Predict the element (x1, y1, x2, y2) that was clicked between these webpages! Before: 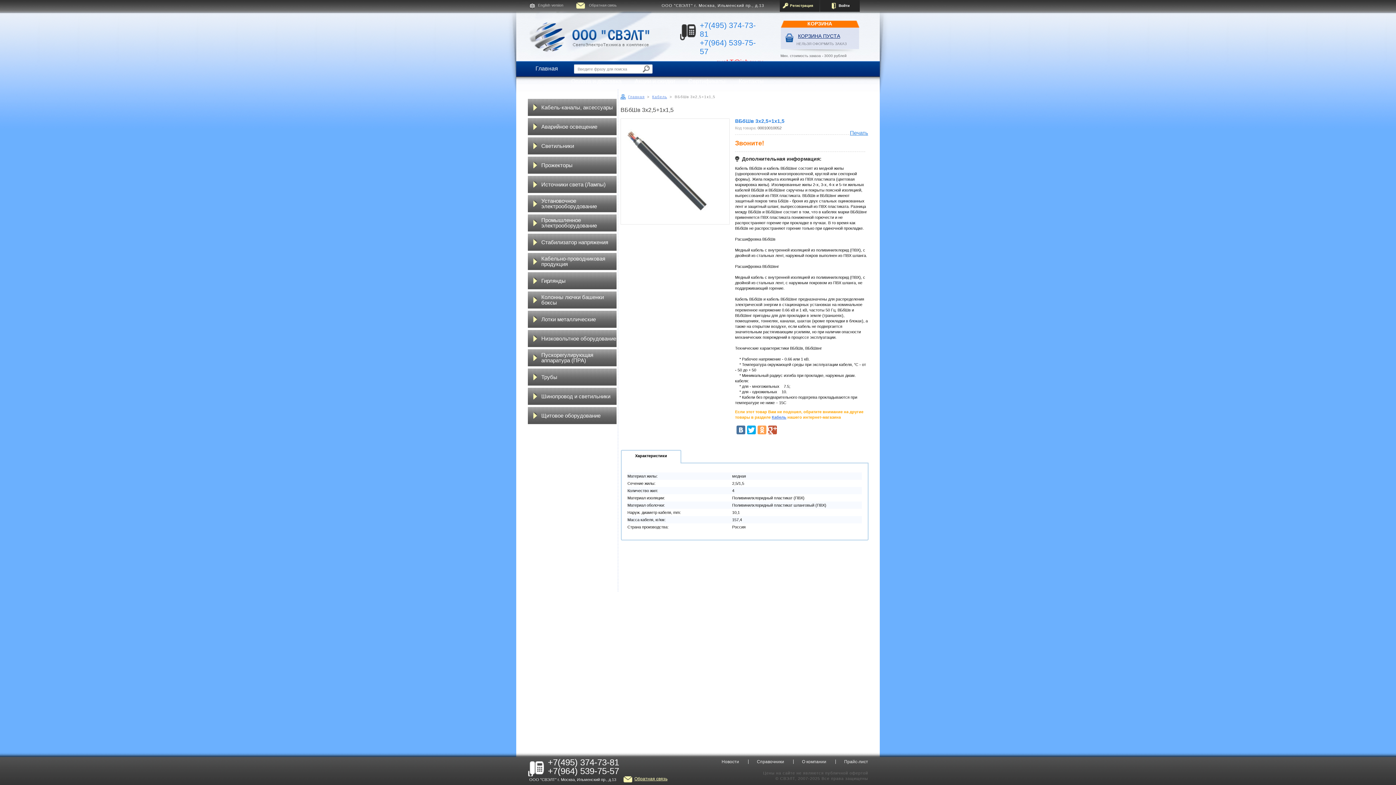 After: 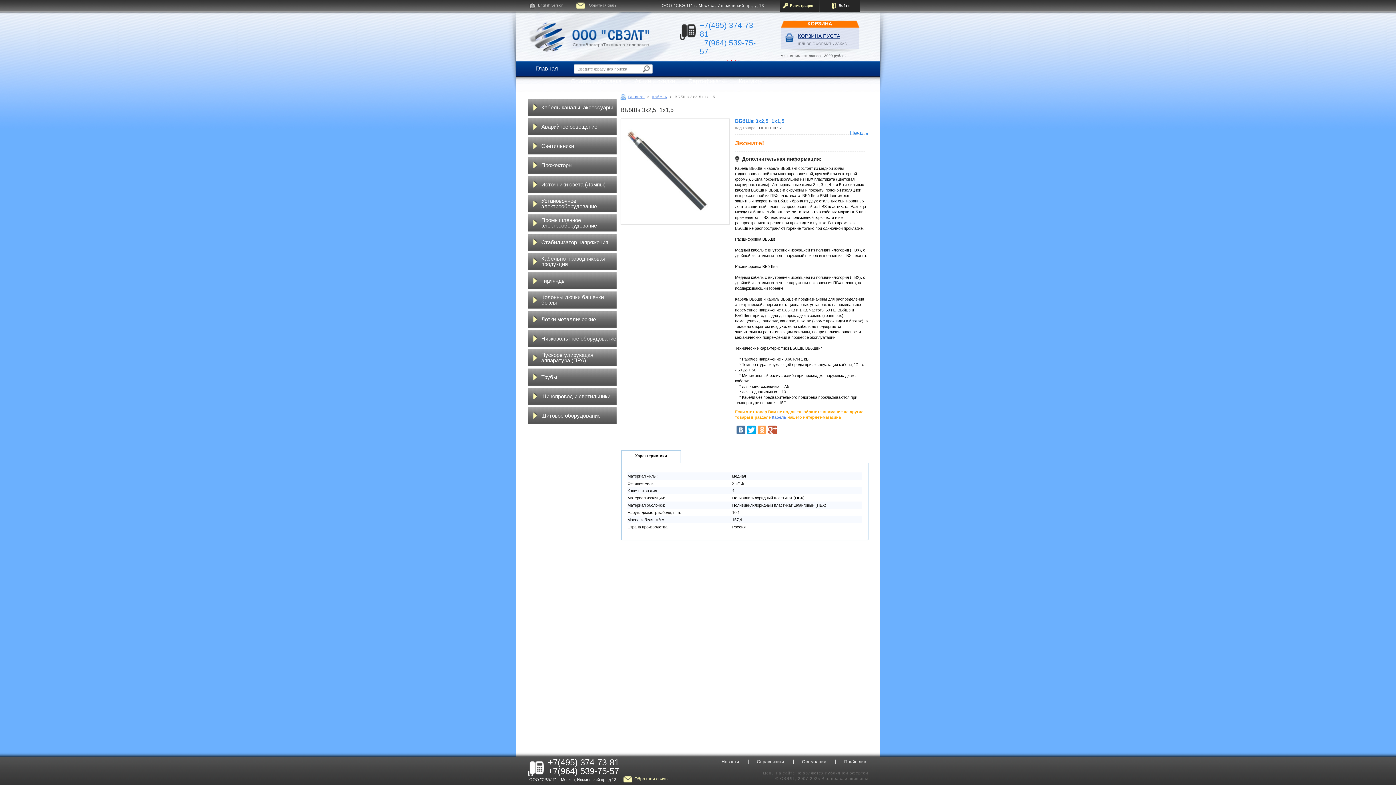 Action: bbox: (838, 128, 868, 137) label: Печать